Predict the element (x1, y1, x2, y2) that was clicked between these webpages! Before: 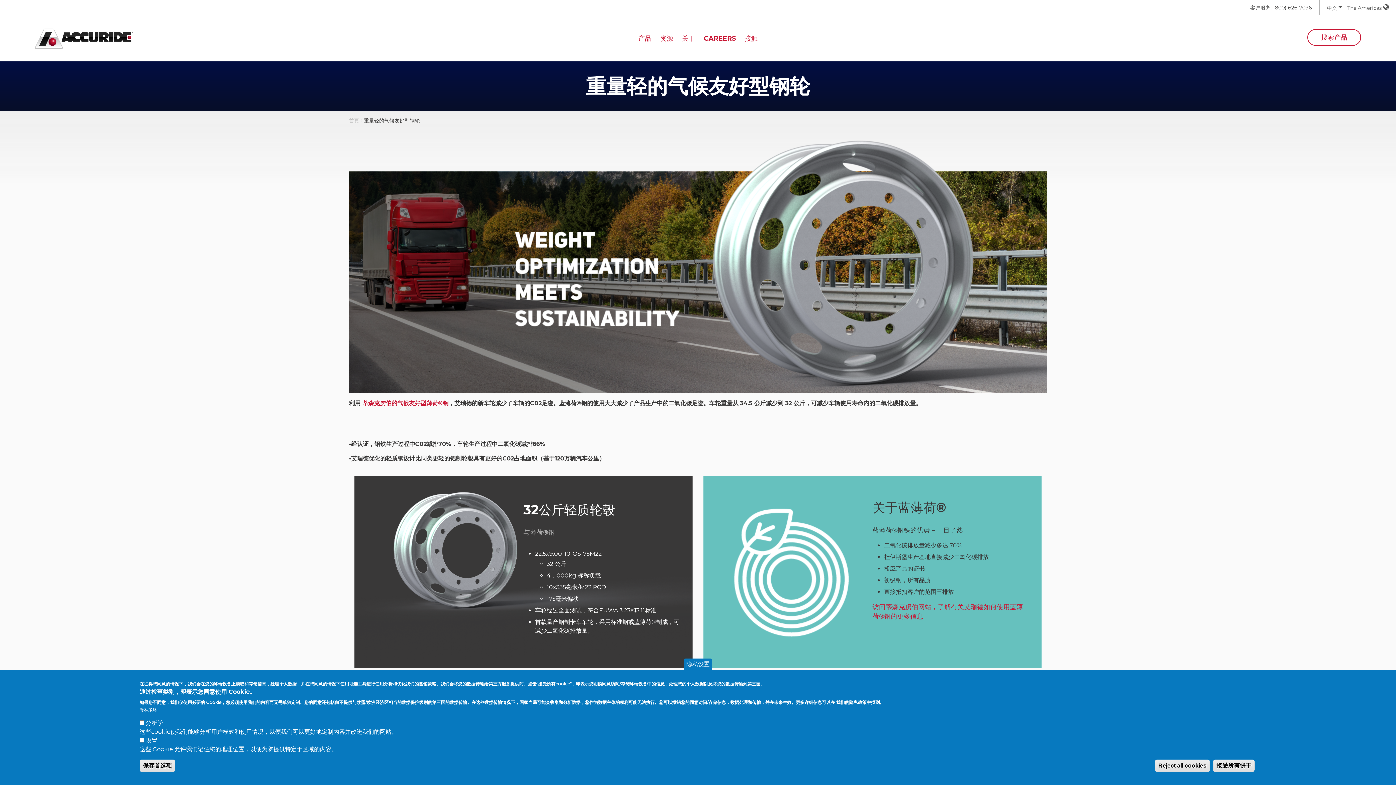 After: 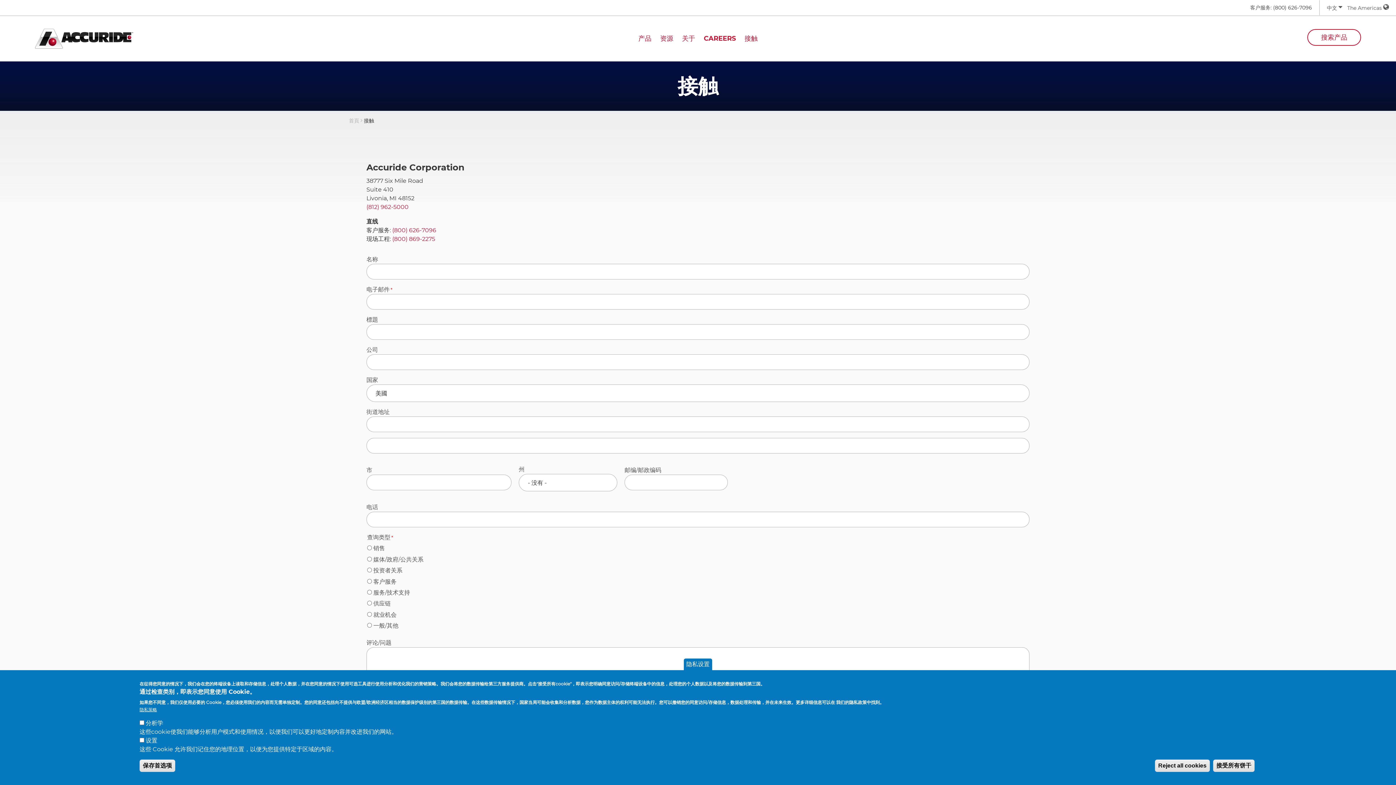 Action: label: 接触 bbox: (744, 34, 757, 42)